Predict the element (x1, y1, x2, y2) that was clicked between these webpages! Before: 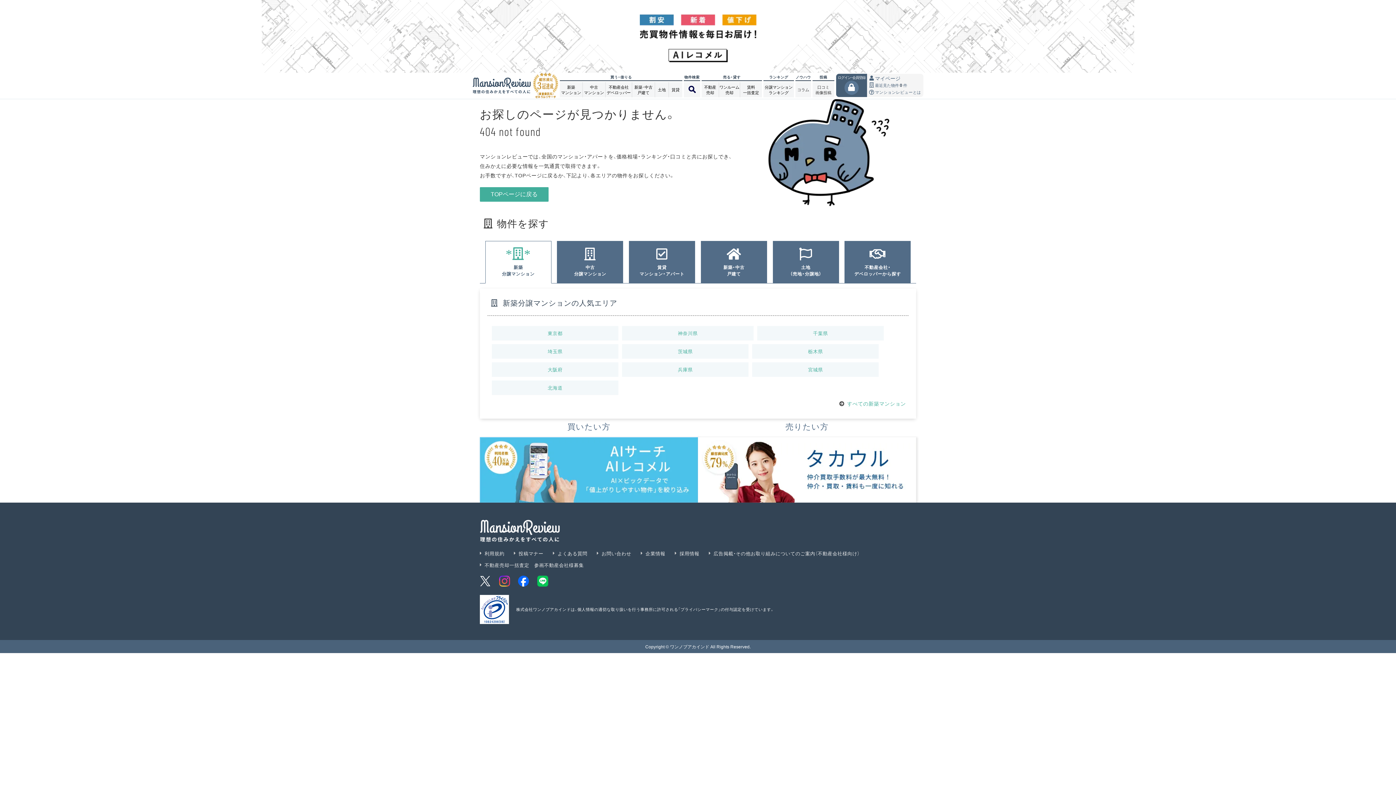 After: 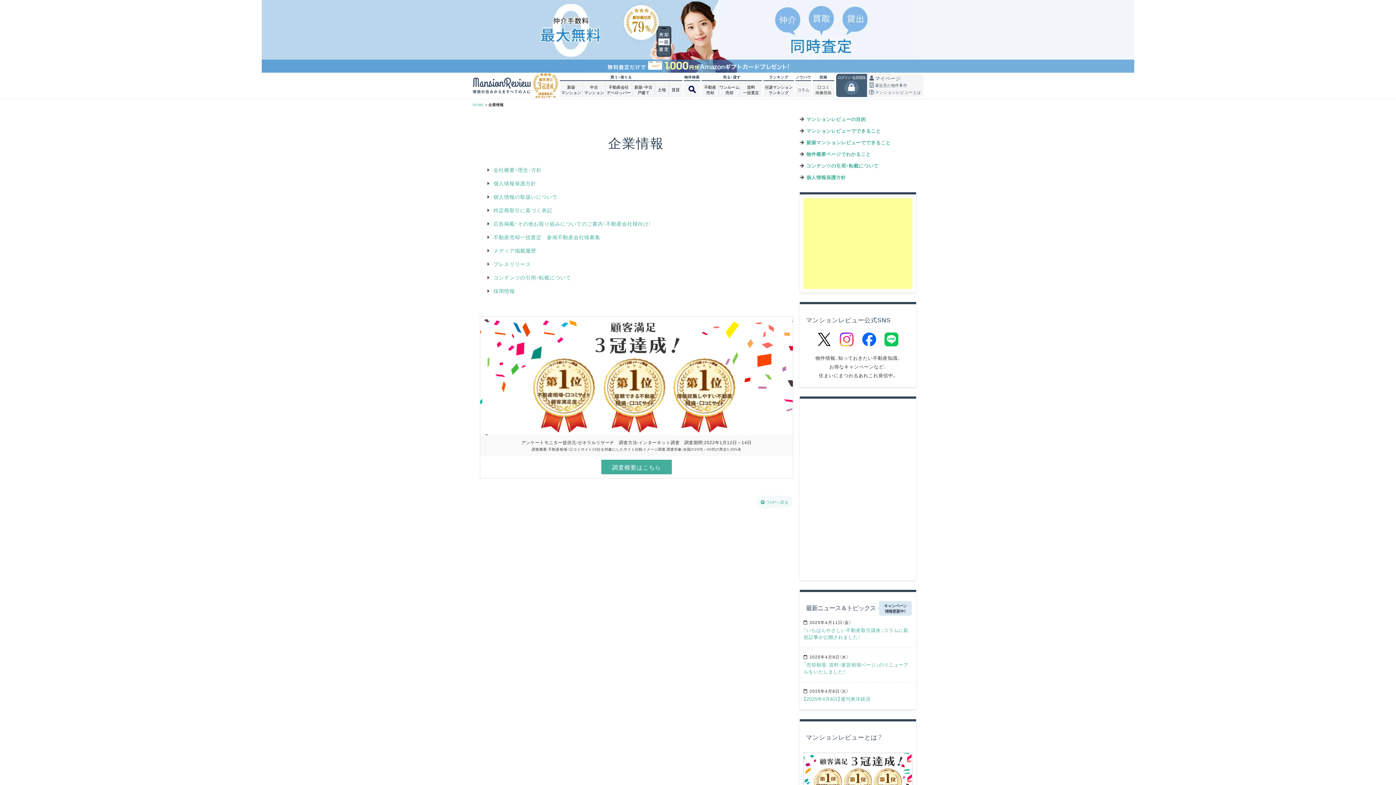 Action: bbox: (645, 550, 665, 557) label: 企業情報